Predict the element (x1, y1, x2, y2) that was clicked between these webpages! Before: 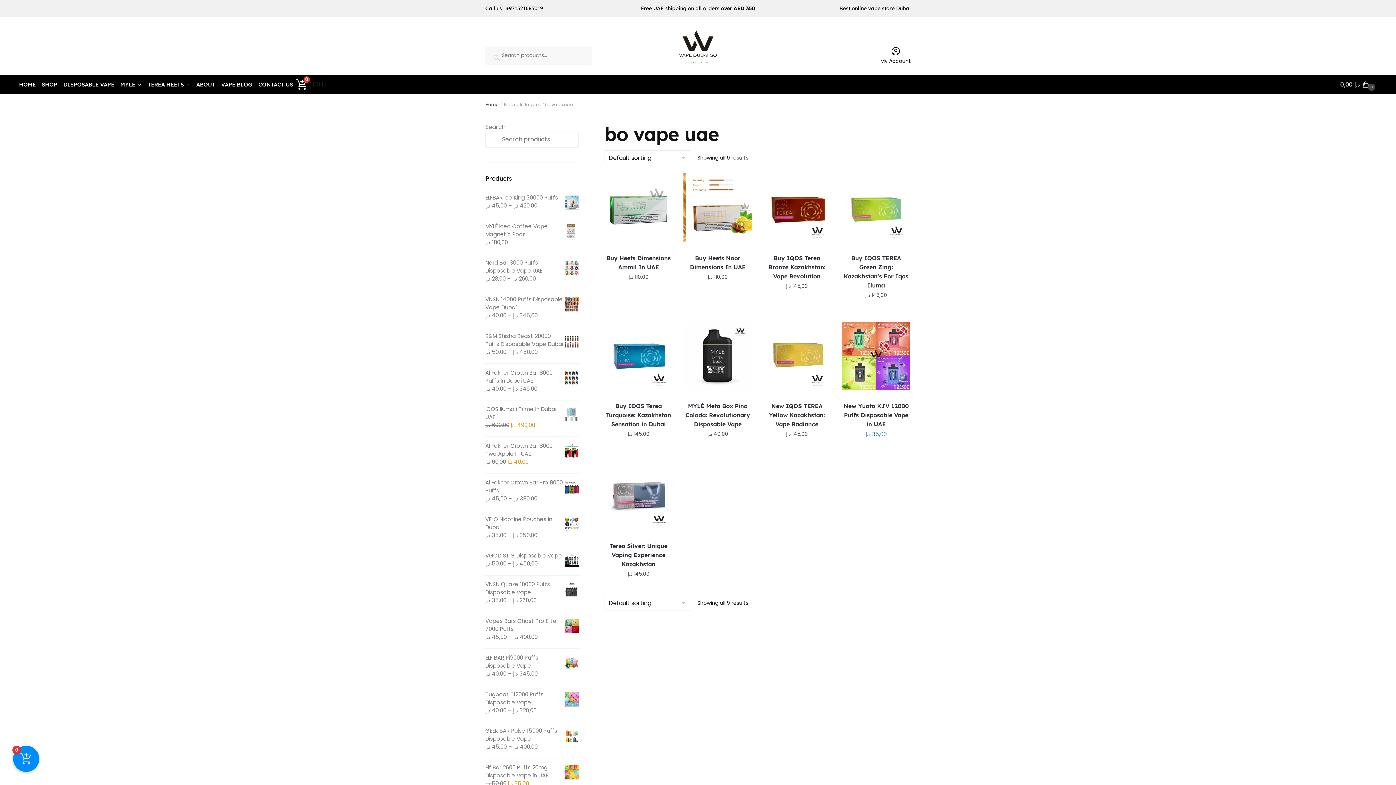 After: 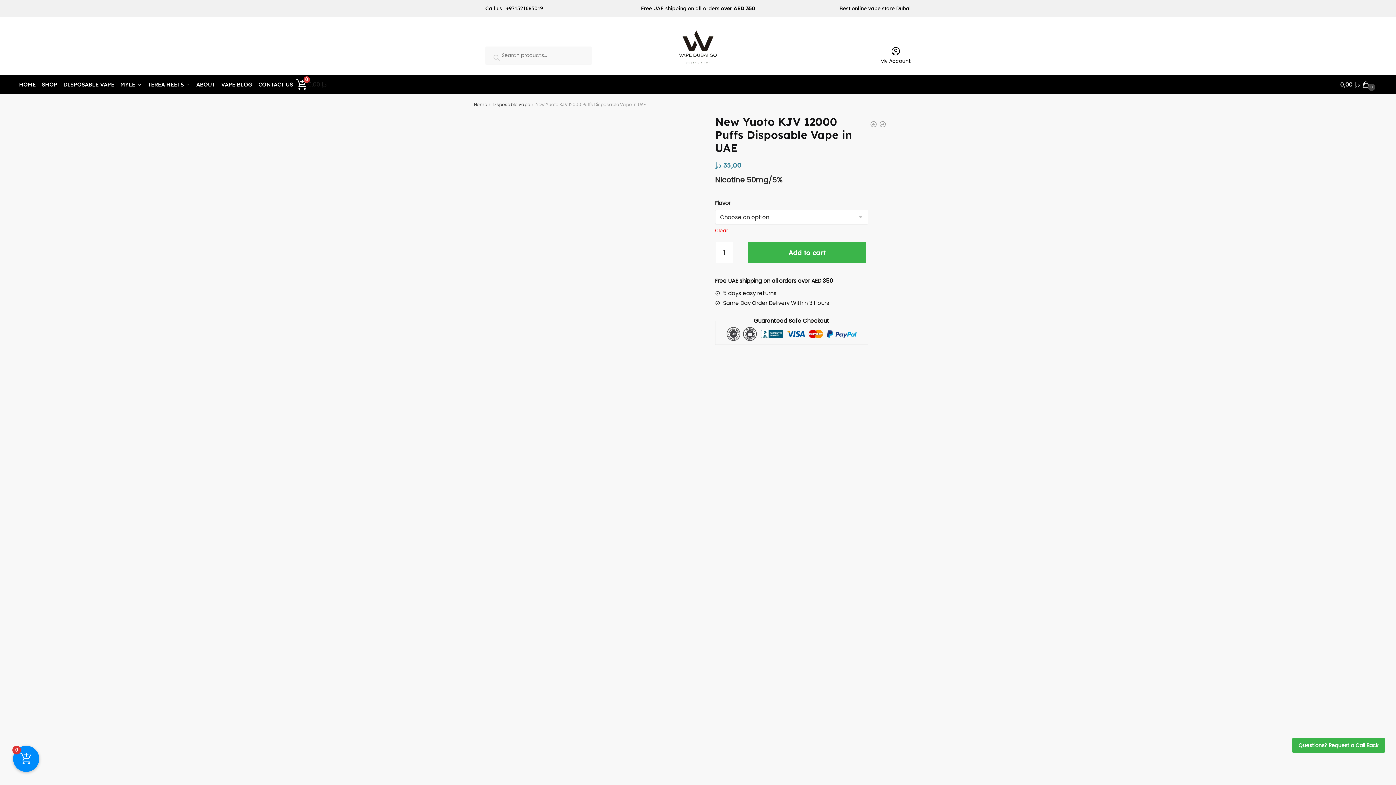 Action: bbox: (842, 321, 910, 389) label: New Yuoto KJV 12000 Puffs Disposable Vape in UAE